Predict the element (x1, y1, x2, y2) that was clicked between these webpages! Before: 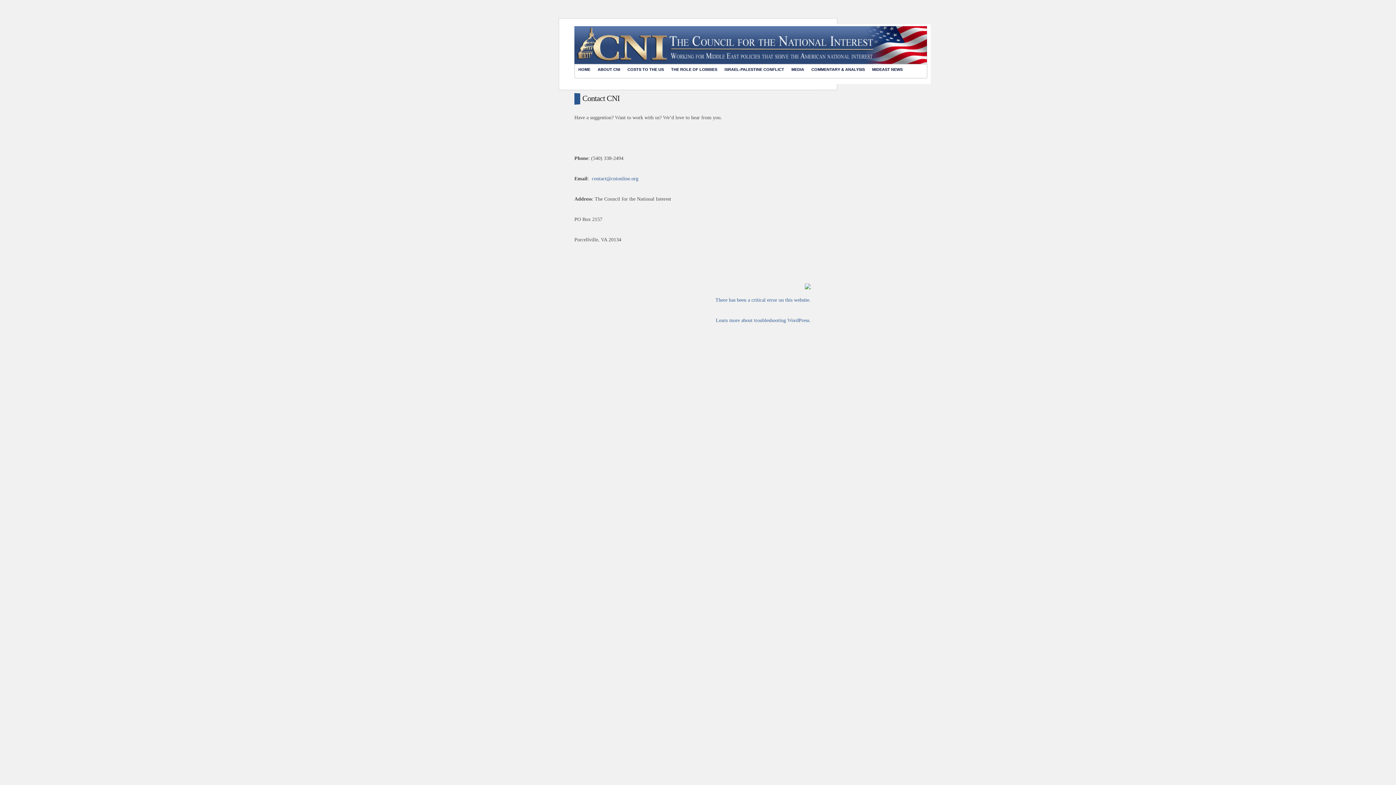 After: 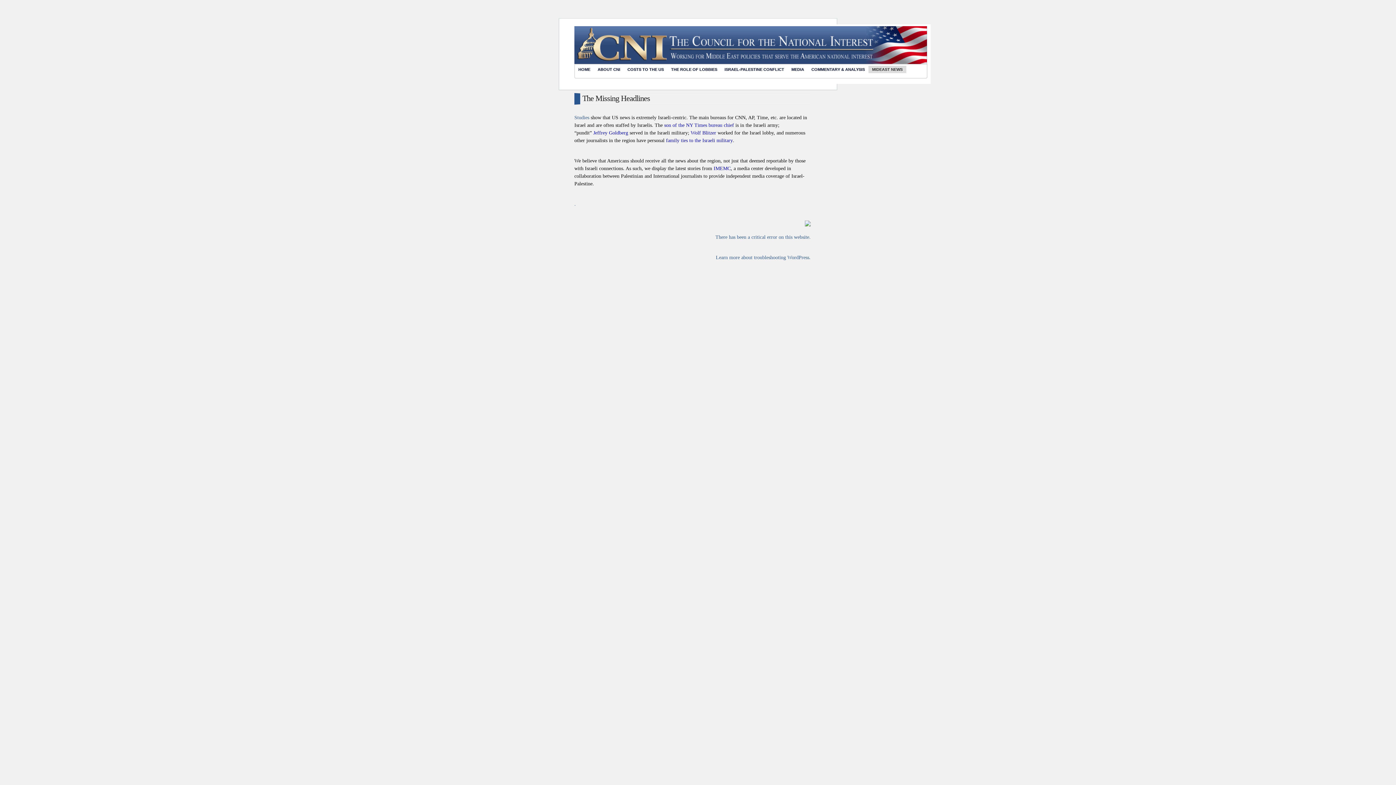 Action: bbox: (868, 65, 906, 73) label: MIDEAST NEWS